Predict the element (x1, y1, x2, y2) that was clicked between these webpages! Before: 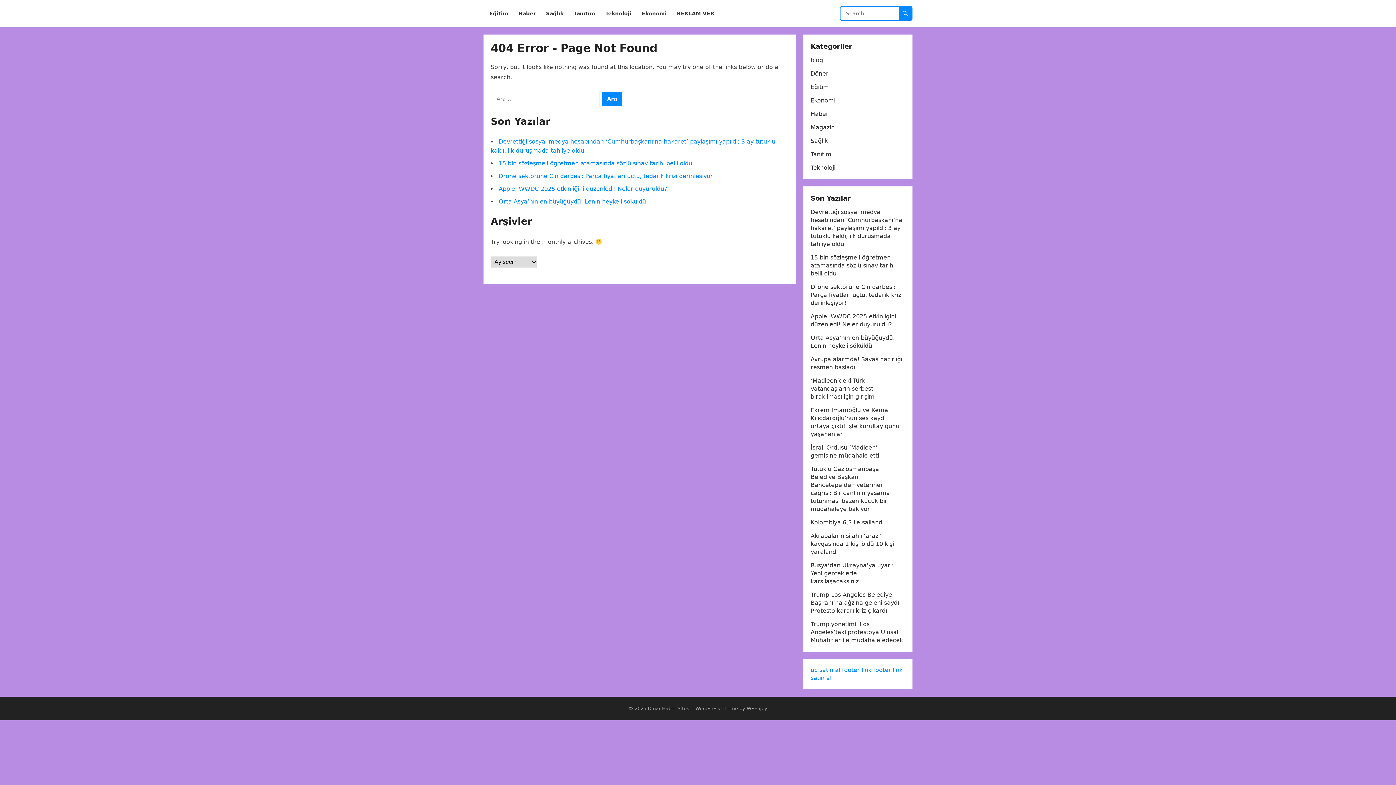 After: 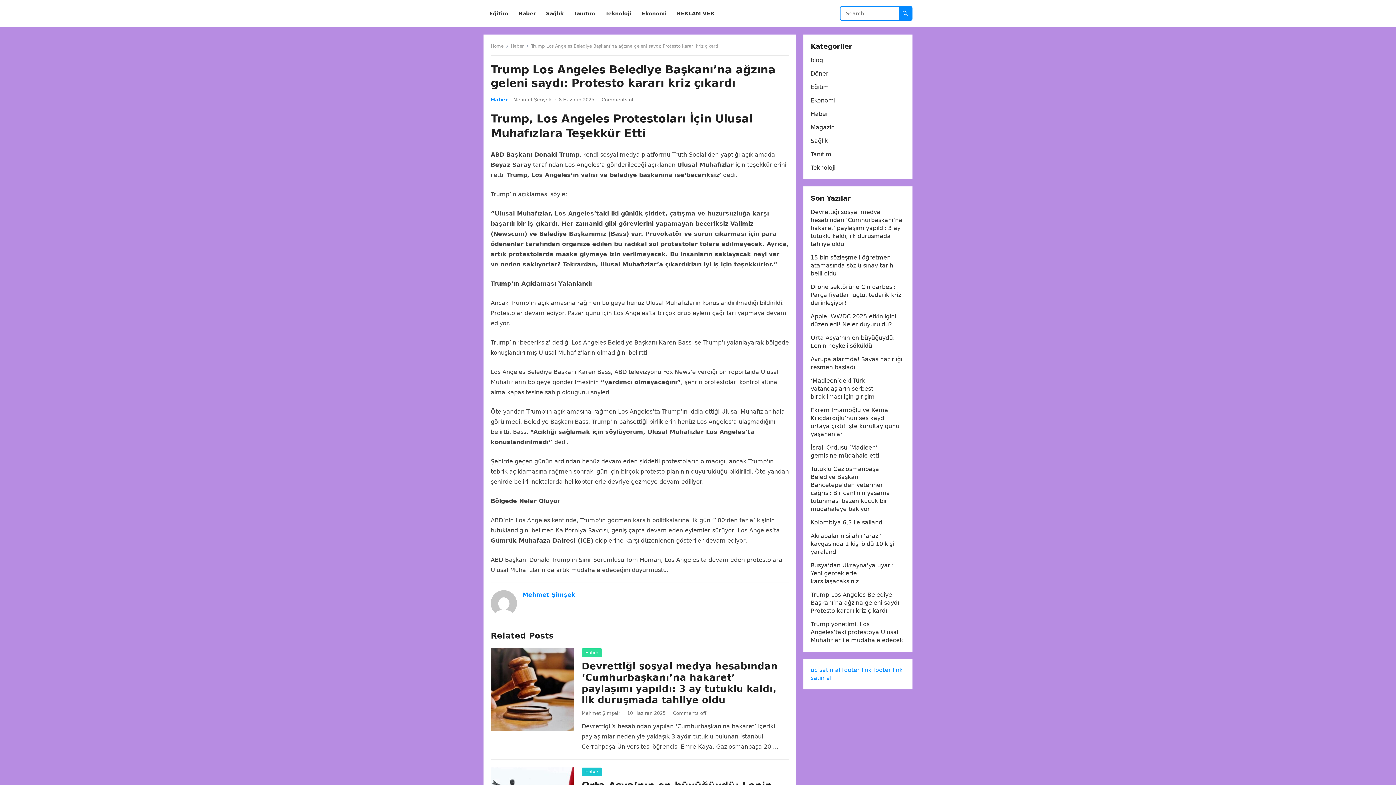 Action: label: Trump Los Angeles Belediye Başkanı’na ağzına geleni saydı: Protesto kararı kriz çıkardı bbox: (810, 591, 901, 614)